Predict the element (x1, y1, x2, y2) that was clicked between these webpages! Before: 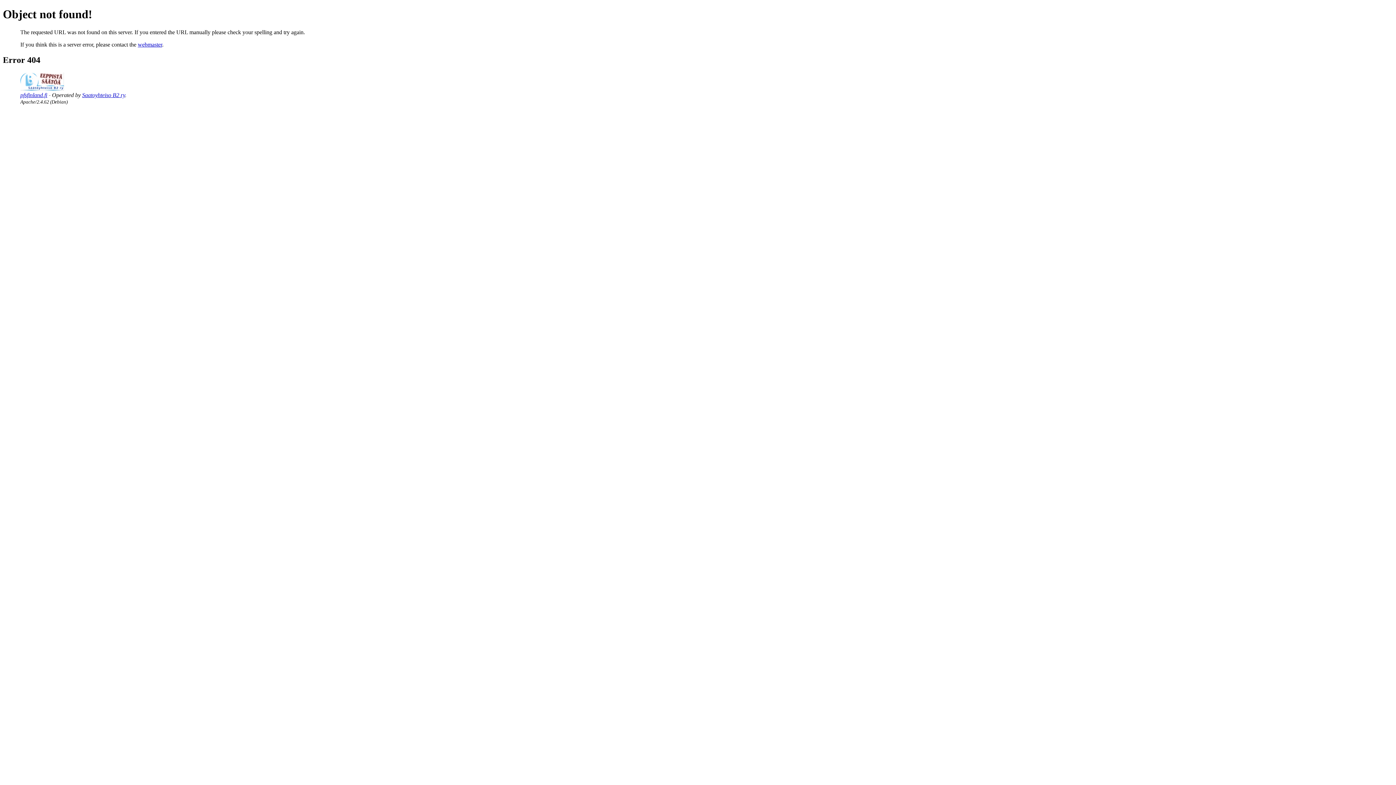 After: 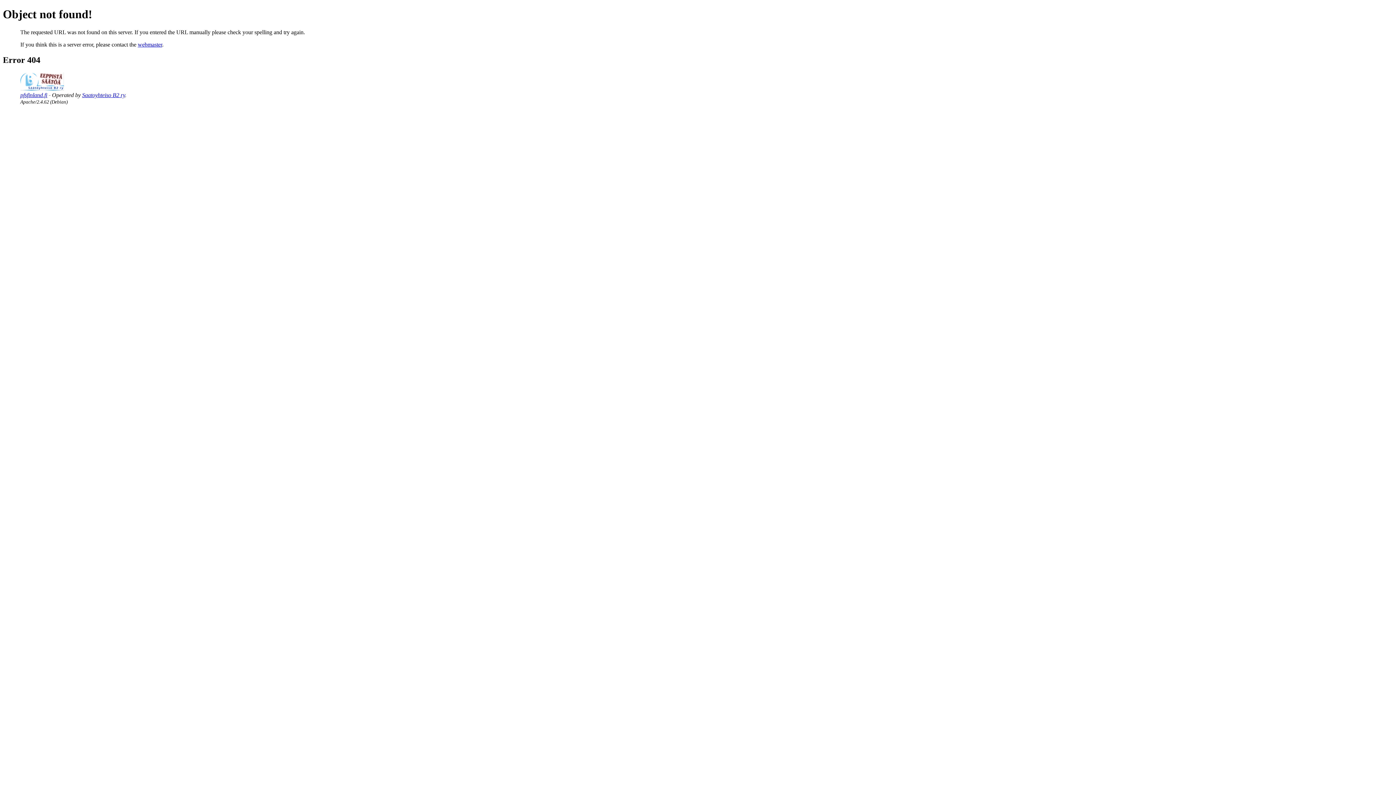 Action: bbox: (137, 41, 162, 47) label: webmaster